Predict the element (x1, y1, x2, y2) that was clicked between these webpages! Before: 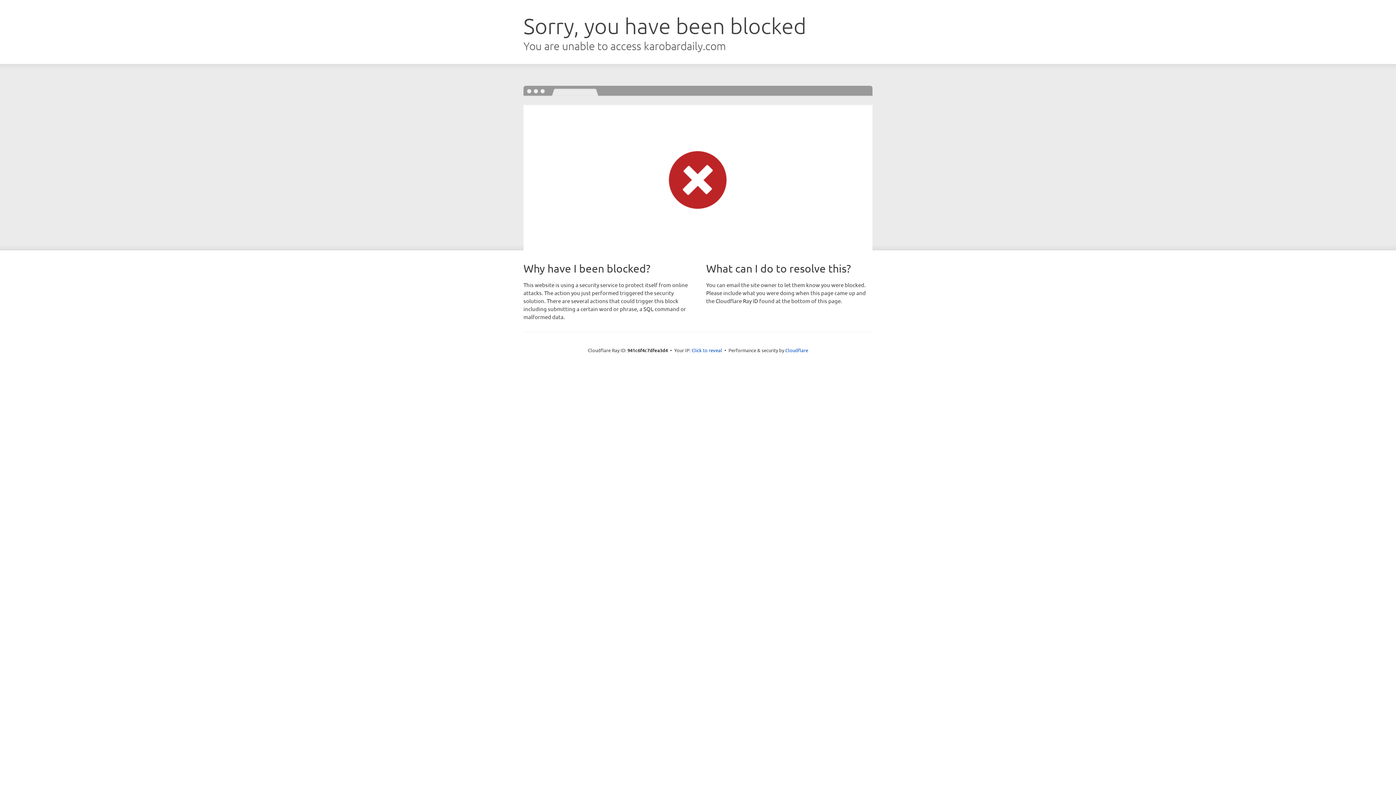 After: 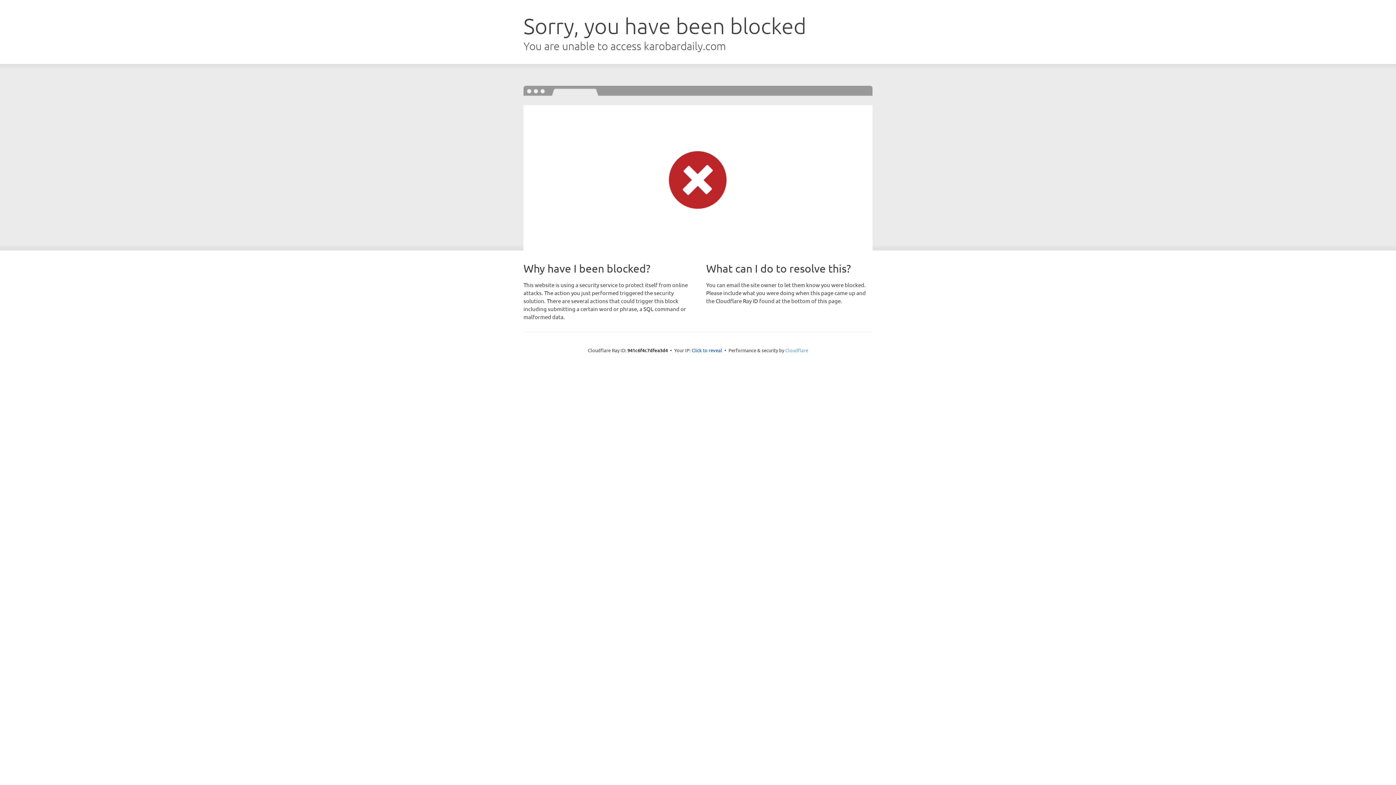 Action: bbox: (785, 347, 808, 353) label: Cloudflare